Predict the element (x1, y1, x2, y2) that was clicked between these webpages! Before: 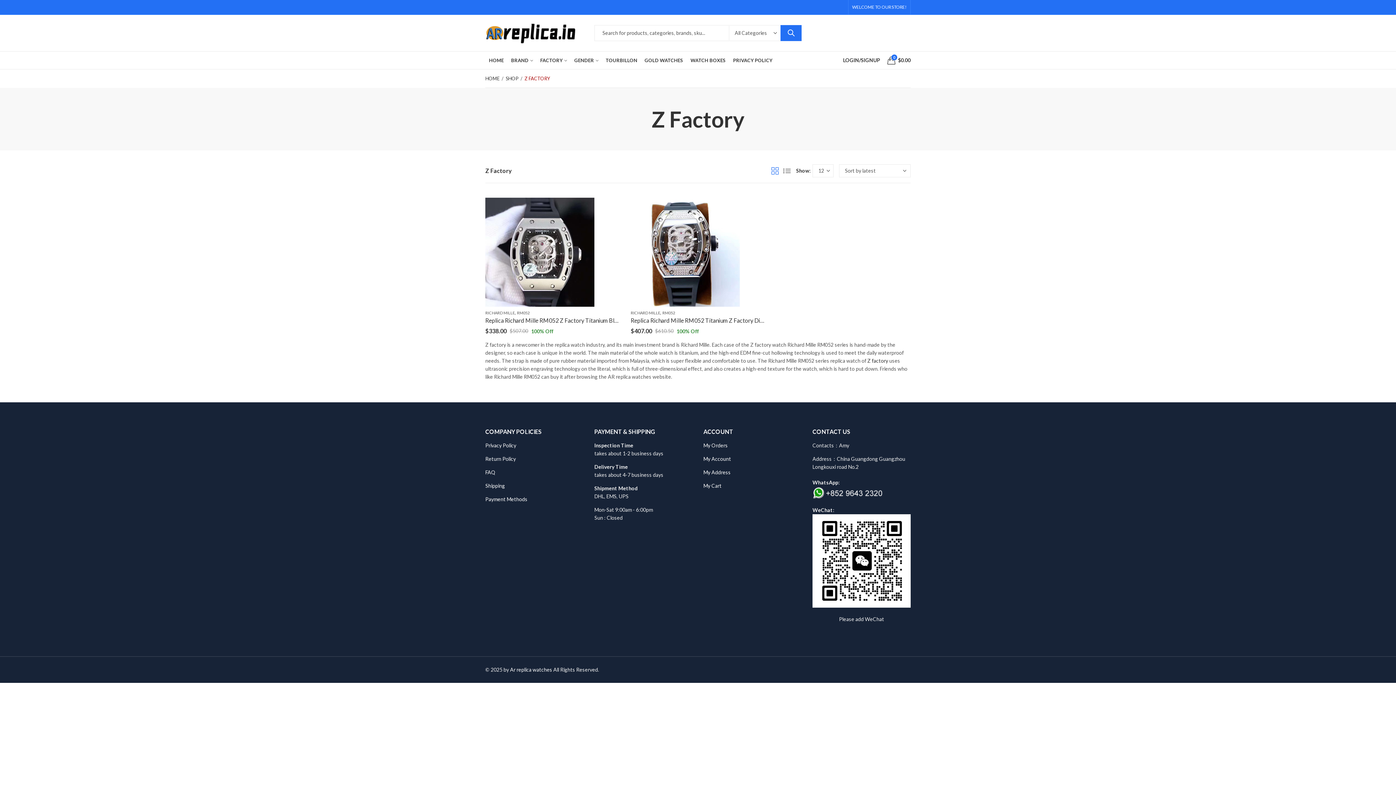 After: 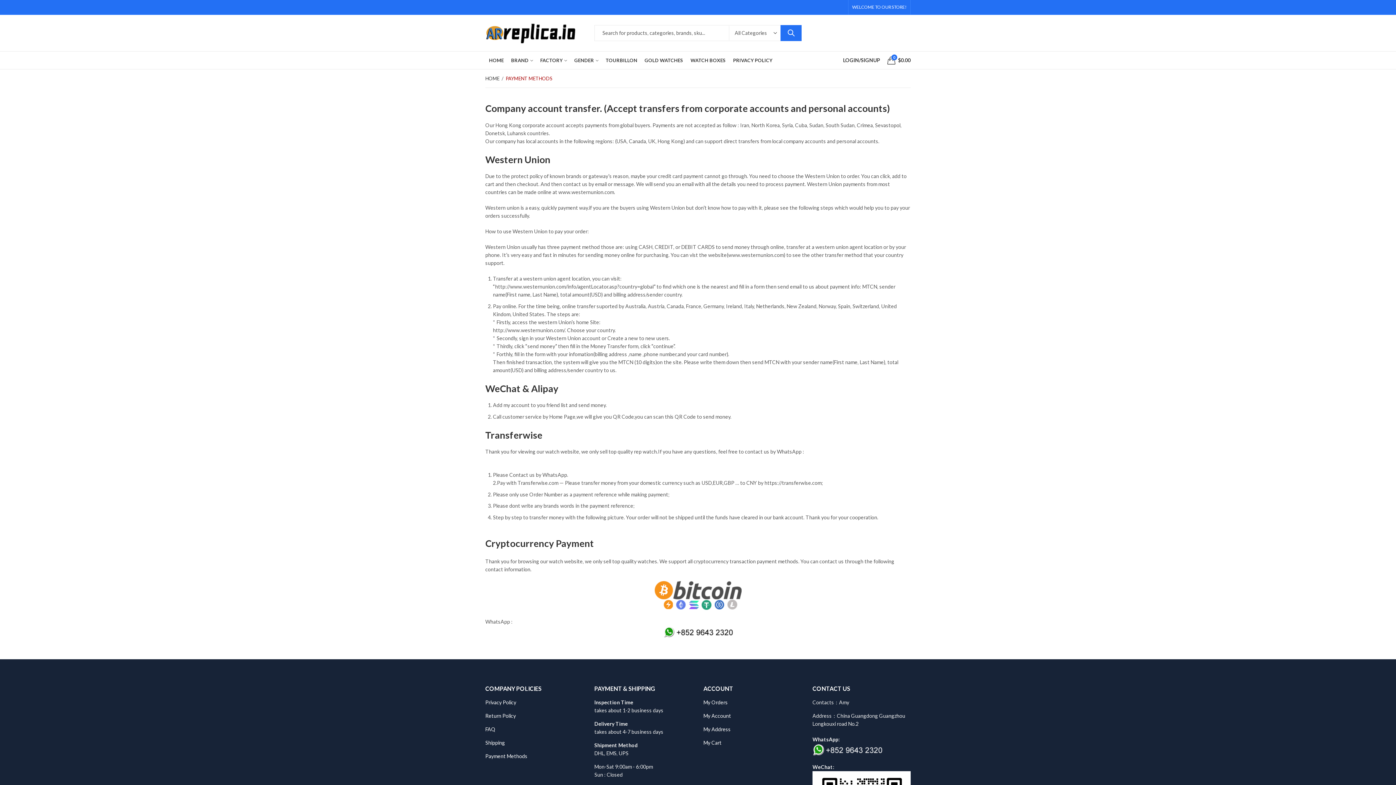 Action: label: Payment Methods bbox: (485, 496, 527, 502)